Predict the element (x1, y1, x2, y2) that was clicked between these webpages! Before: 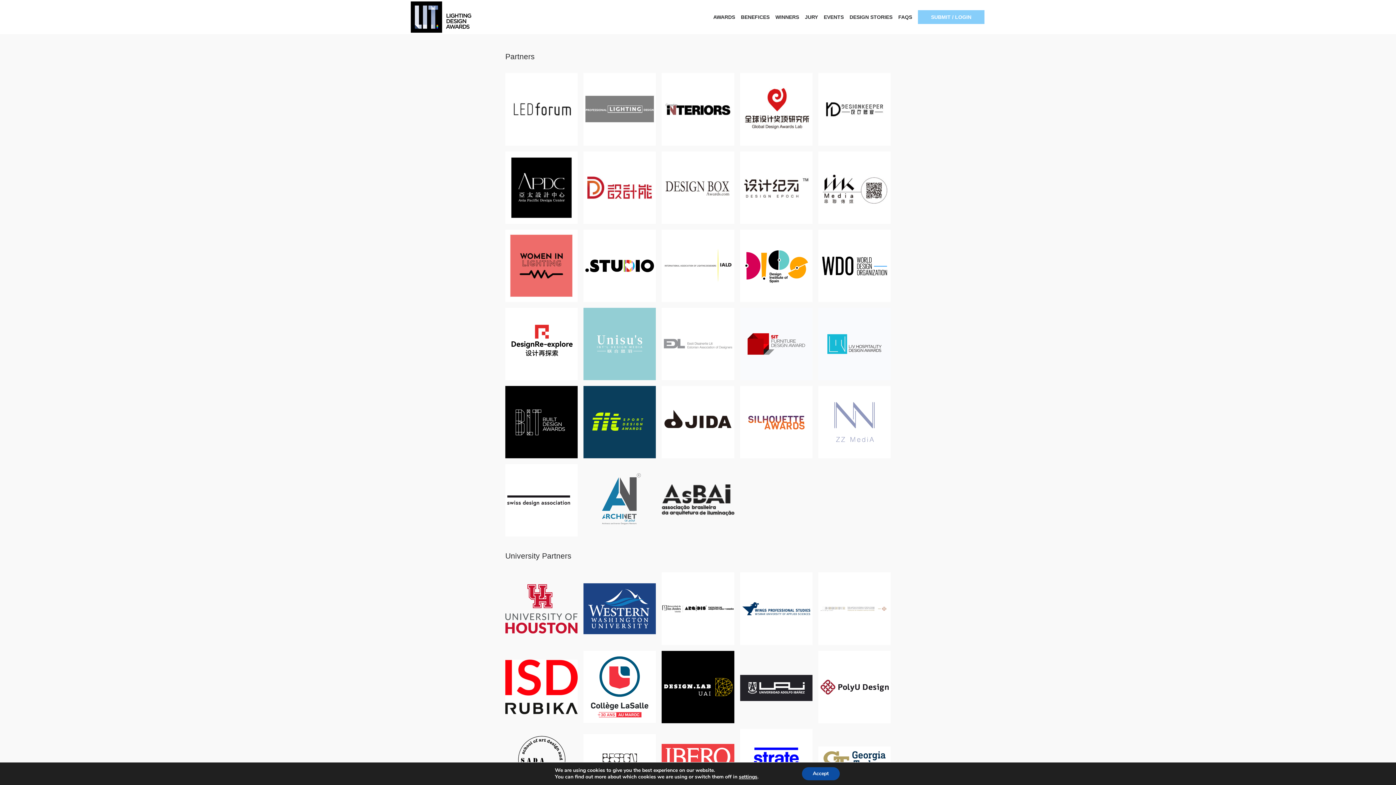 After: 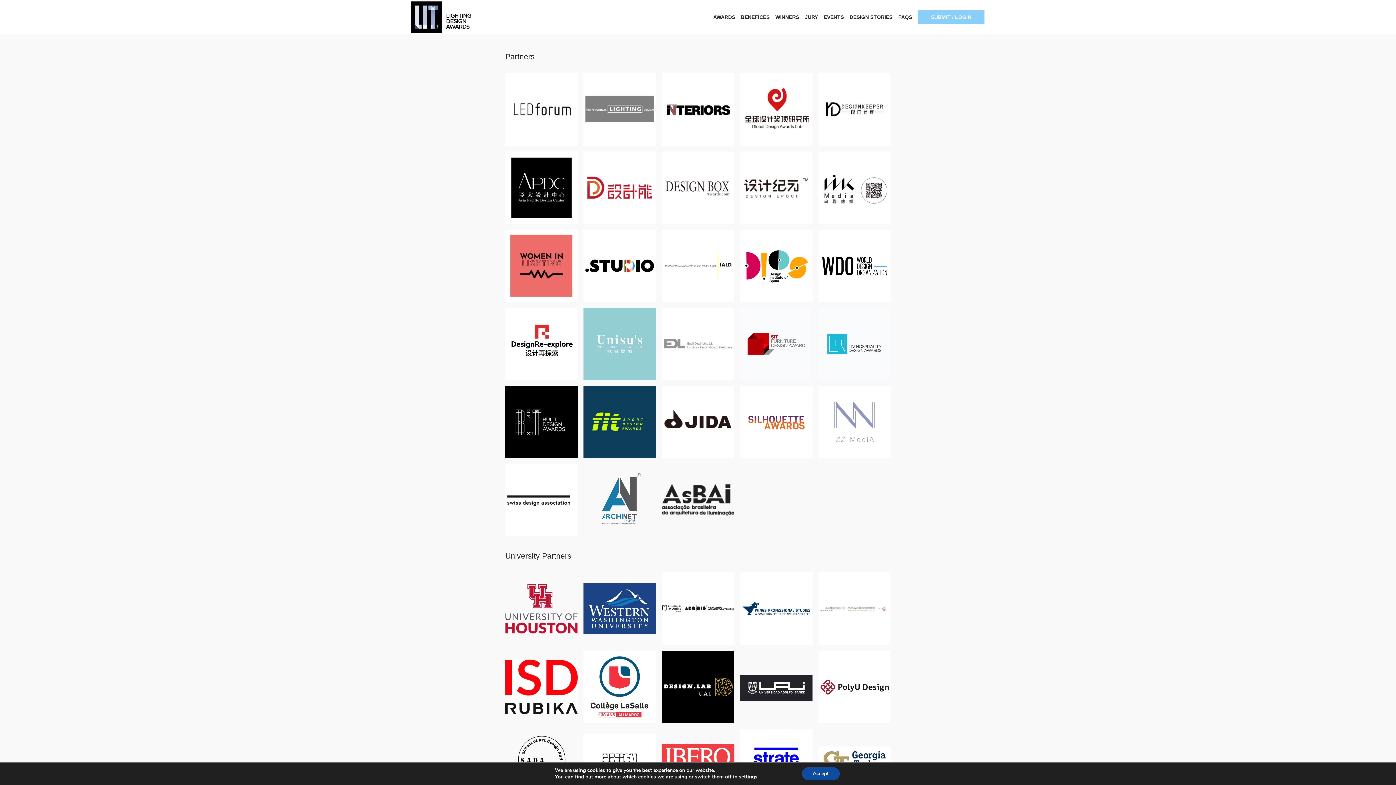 Action: bbox: (583, 734, 656, 785)